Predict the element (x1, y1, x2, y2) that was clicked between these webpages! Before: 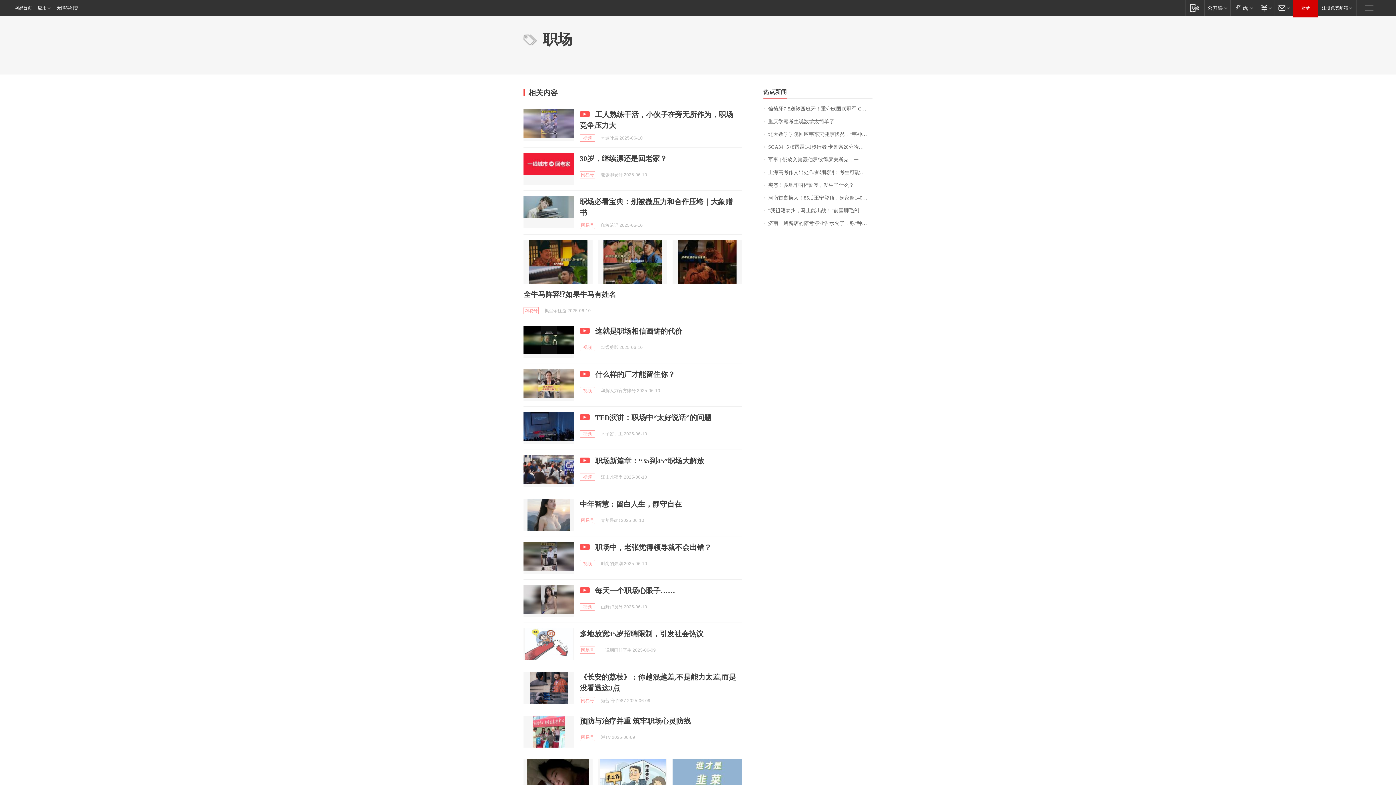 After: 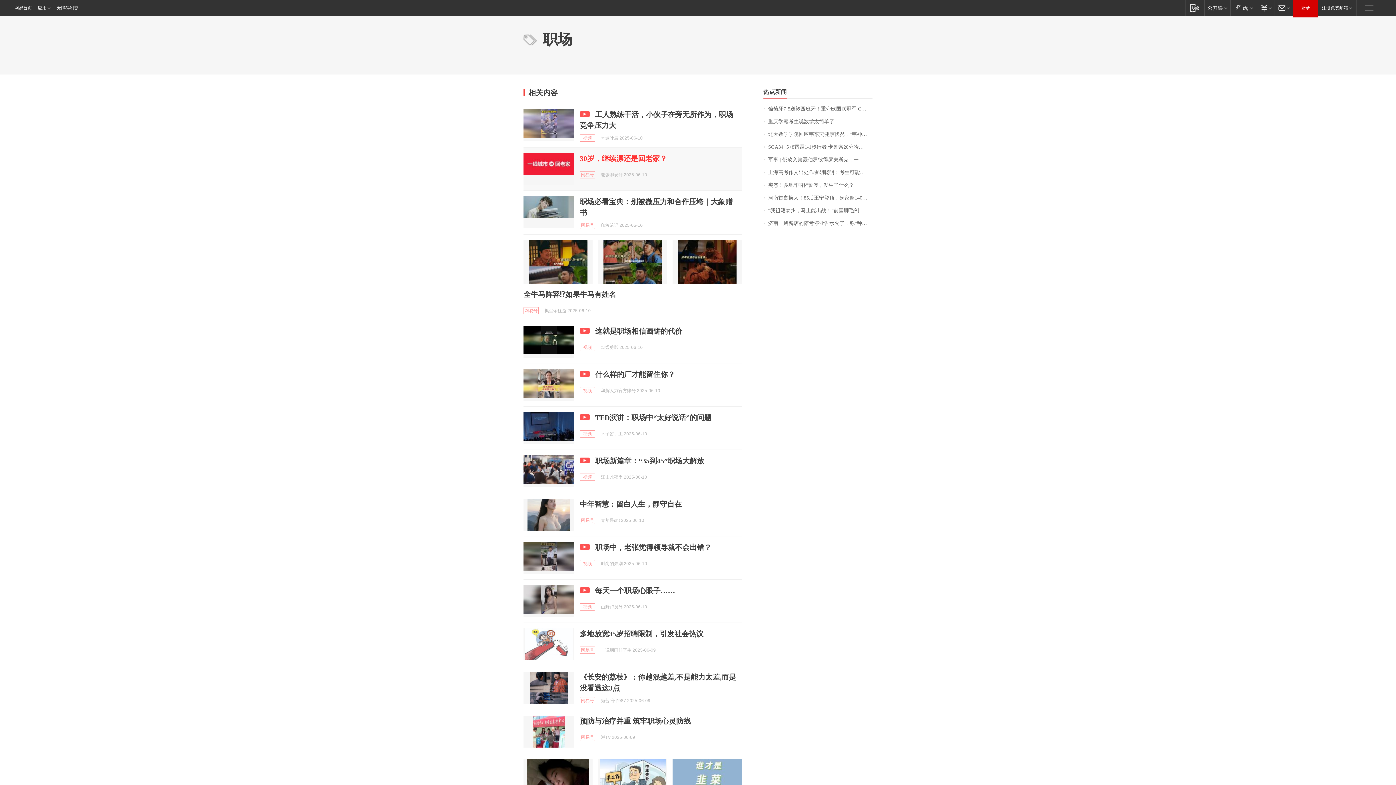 Action: label: 30岁，继续漂还是回老家？ bbox: (580, 154, 667, 162)